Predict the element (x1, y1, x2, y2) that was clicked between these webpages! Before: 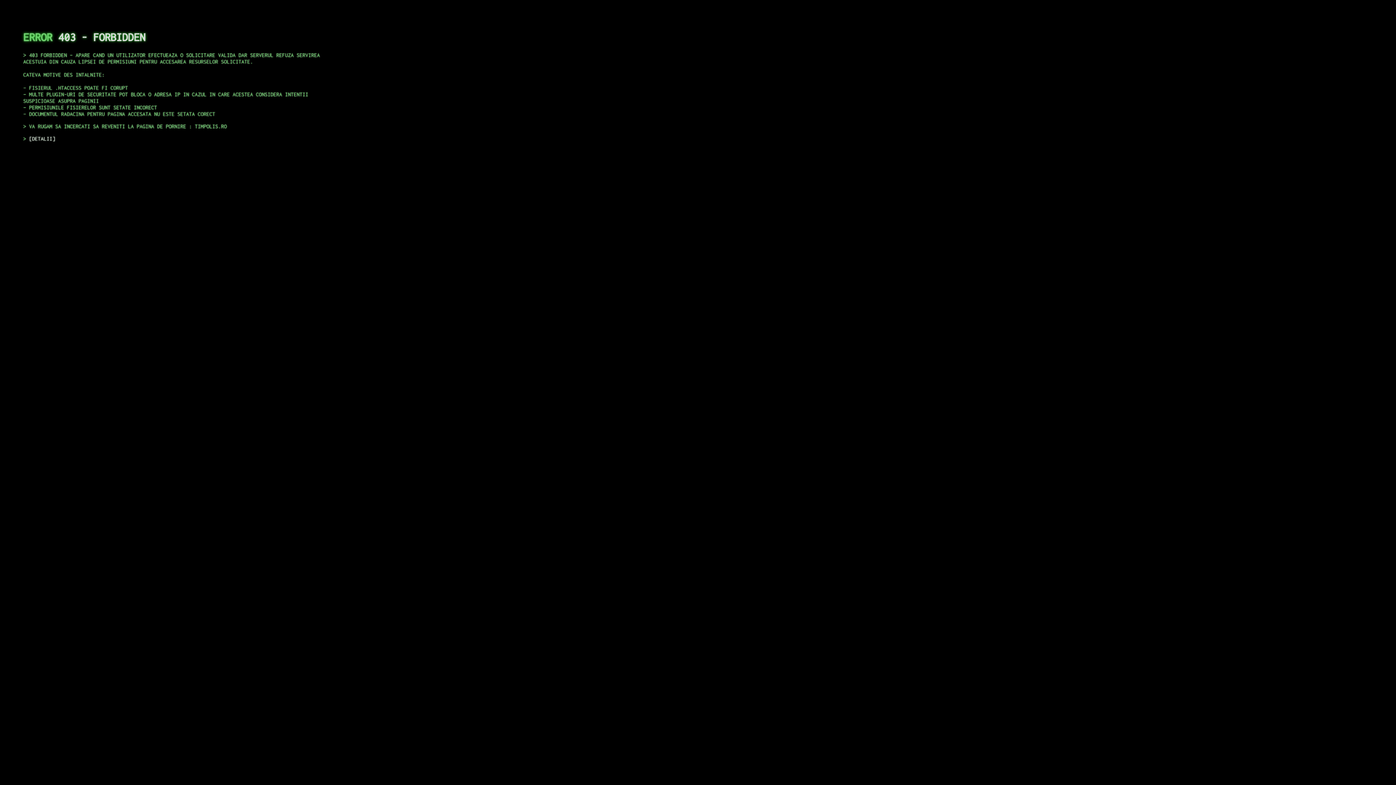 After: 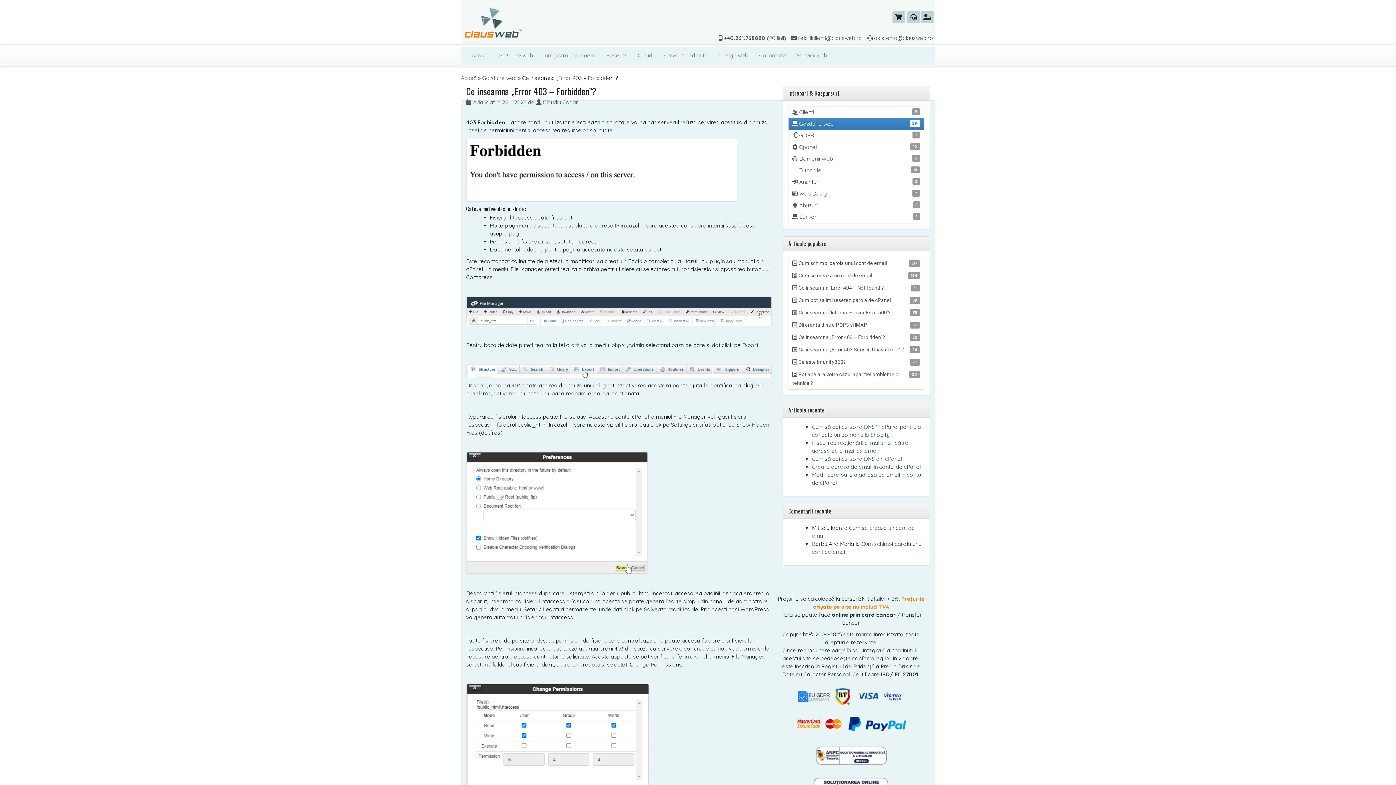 Action: bbox: (29, 135, 55, 141) label: DETALII